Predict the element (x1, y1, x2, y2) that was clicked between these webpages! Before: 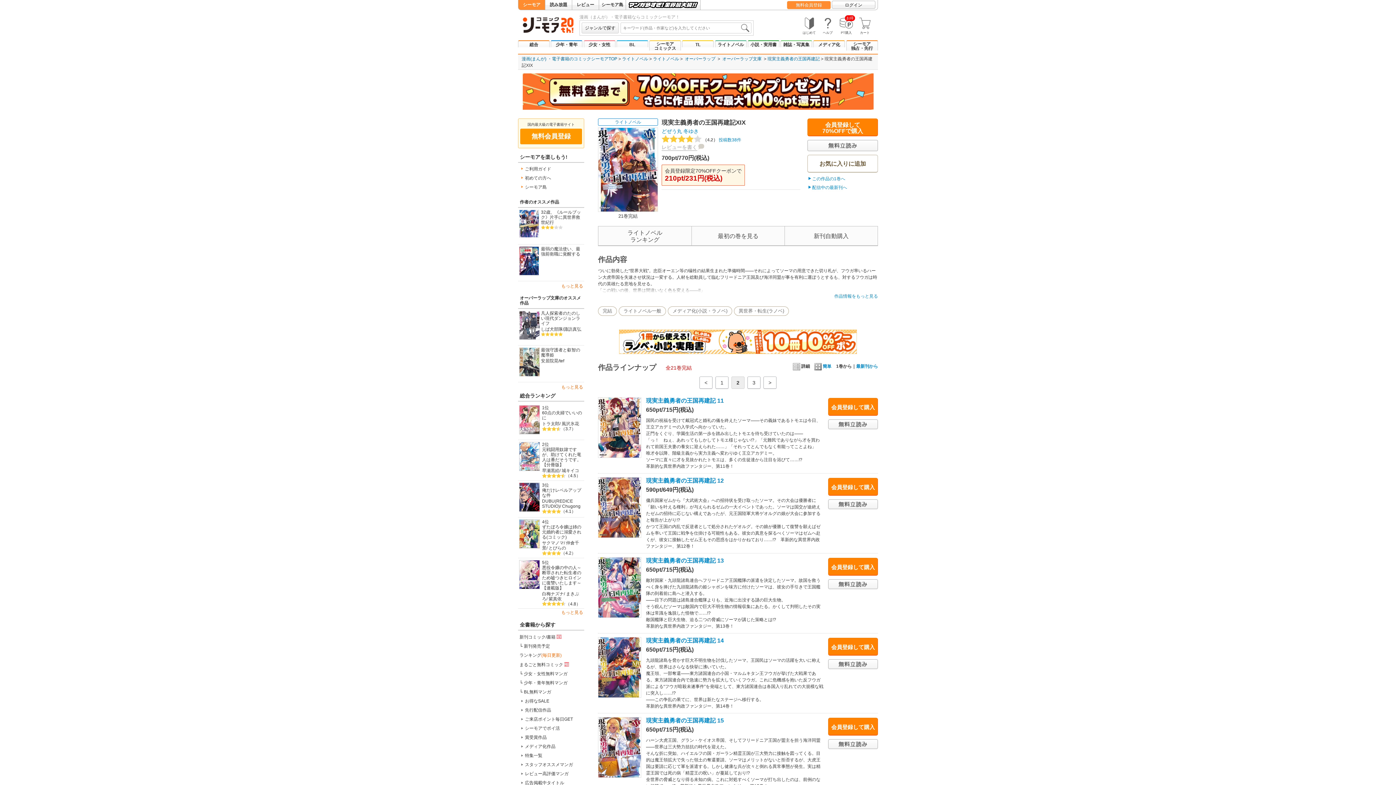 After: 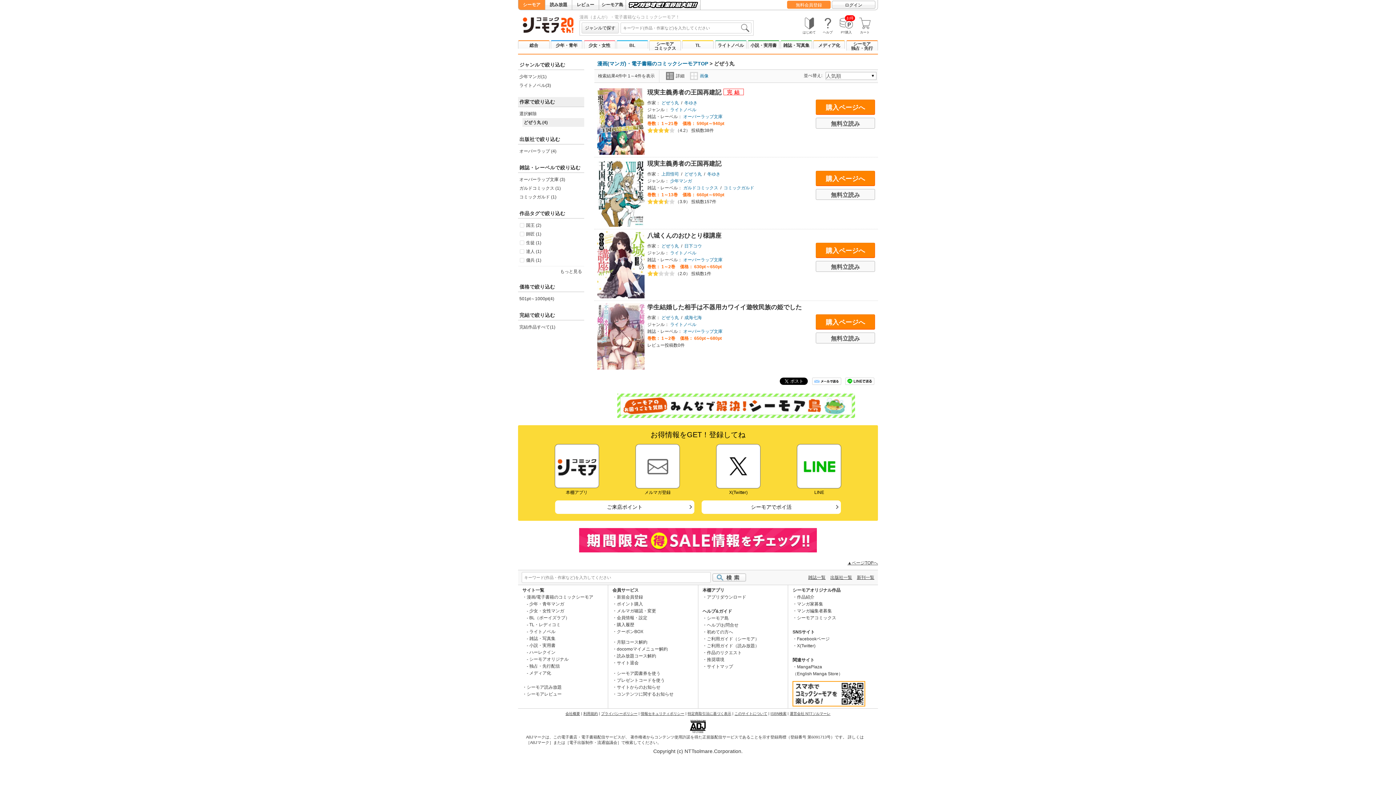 Action: bbox: (518, 282, 584, 289) label: もっと見る